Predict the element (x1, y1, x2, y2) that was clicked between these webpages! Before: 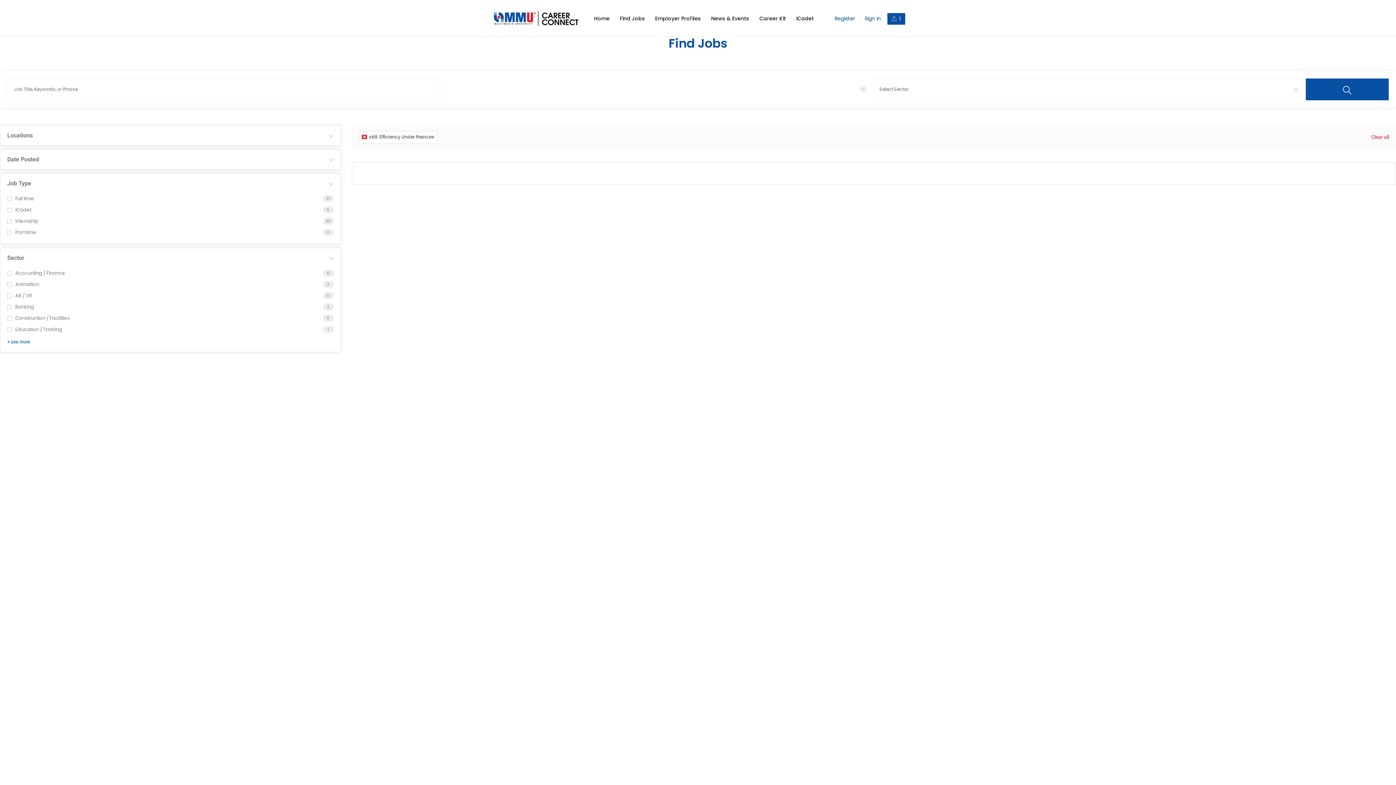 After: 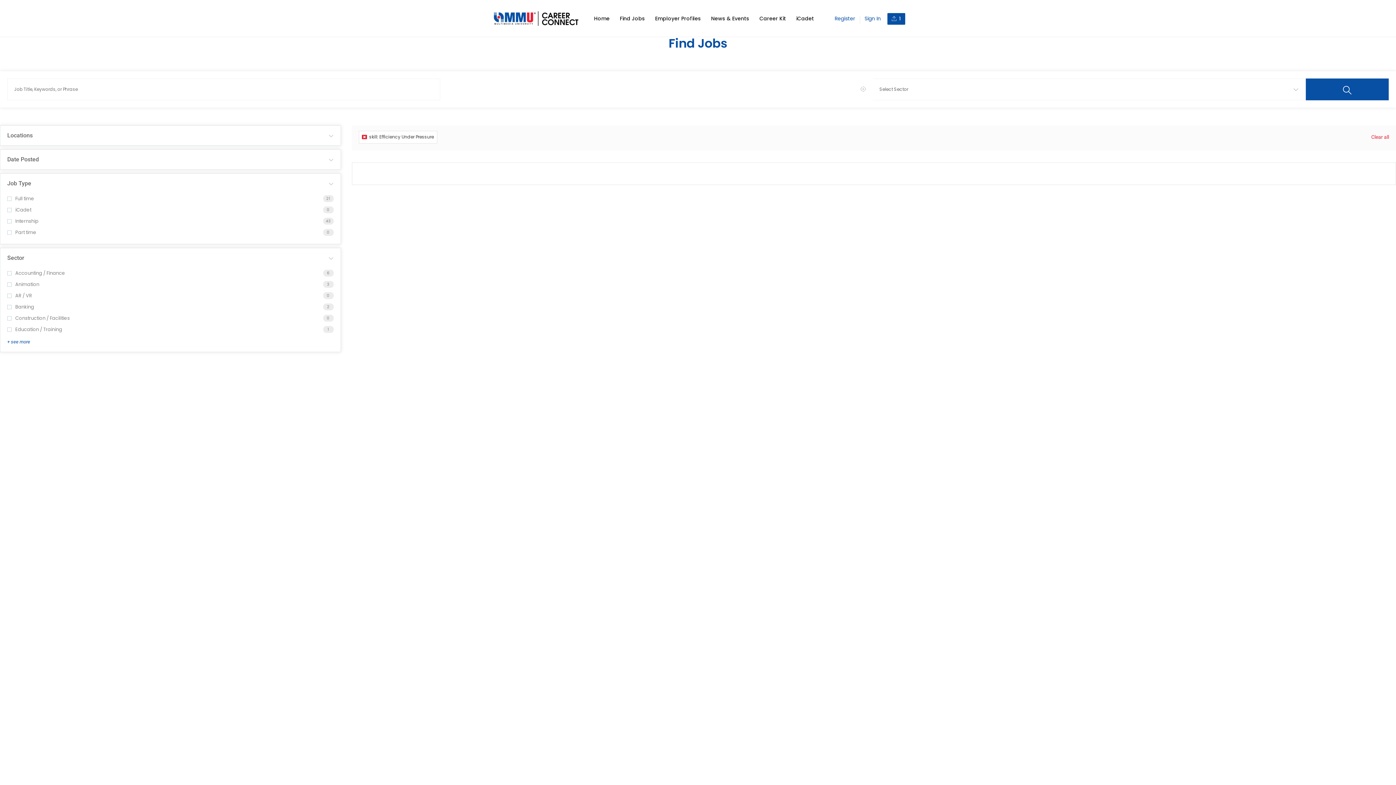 Action: label: Sign In bbox: (864, 14, 881, 22)